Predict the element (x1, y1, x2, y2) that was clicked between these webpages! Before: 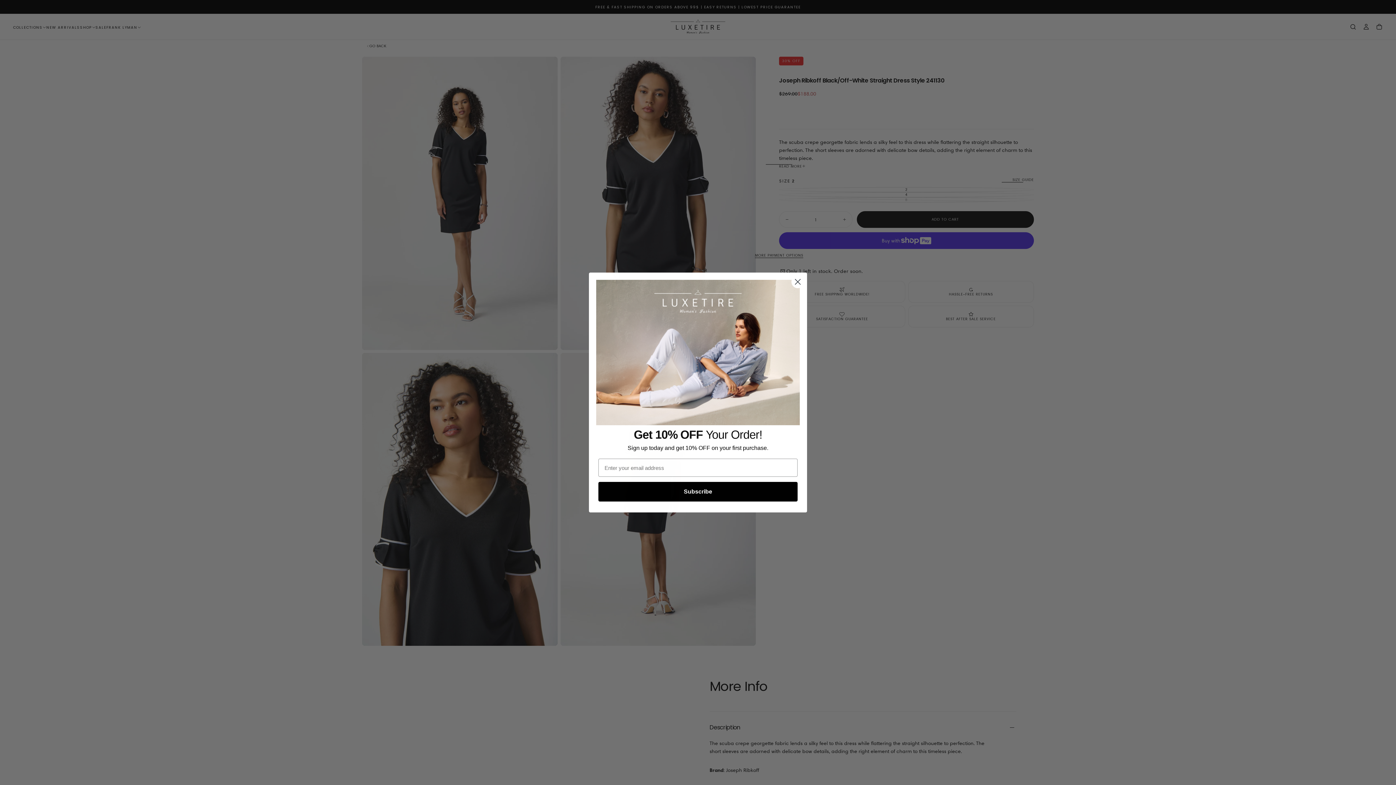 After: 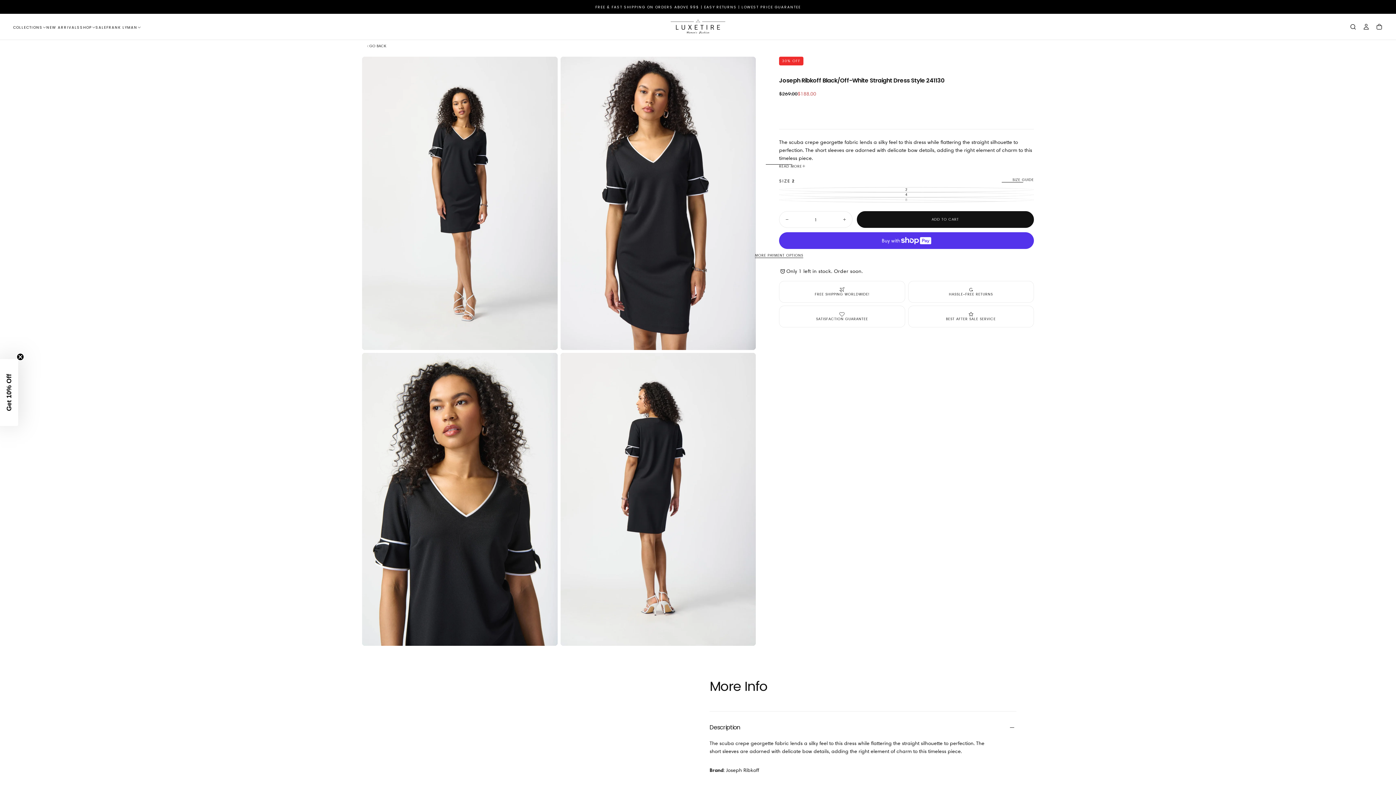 Action: label: Close dialog bbox: (791, 275, 804, 288)